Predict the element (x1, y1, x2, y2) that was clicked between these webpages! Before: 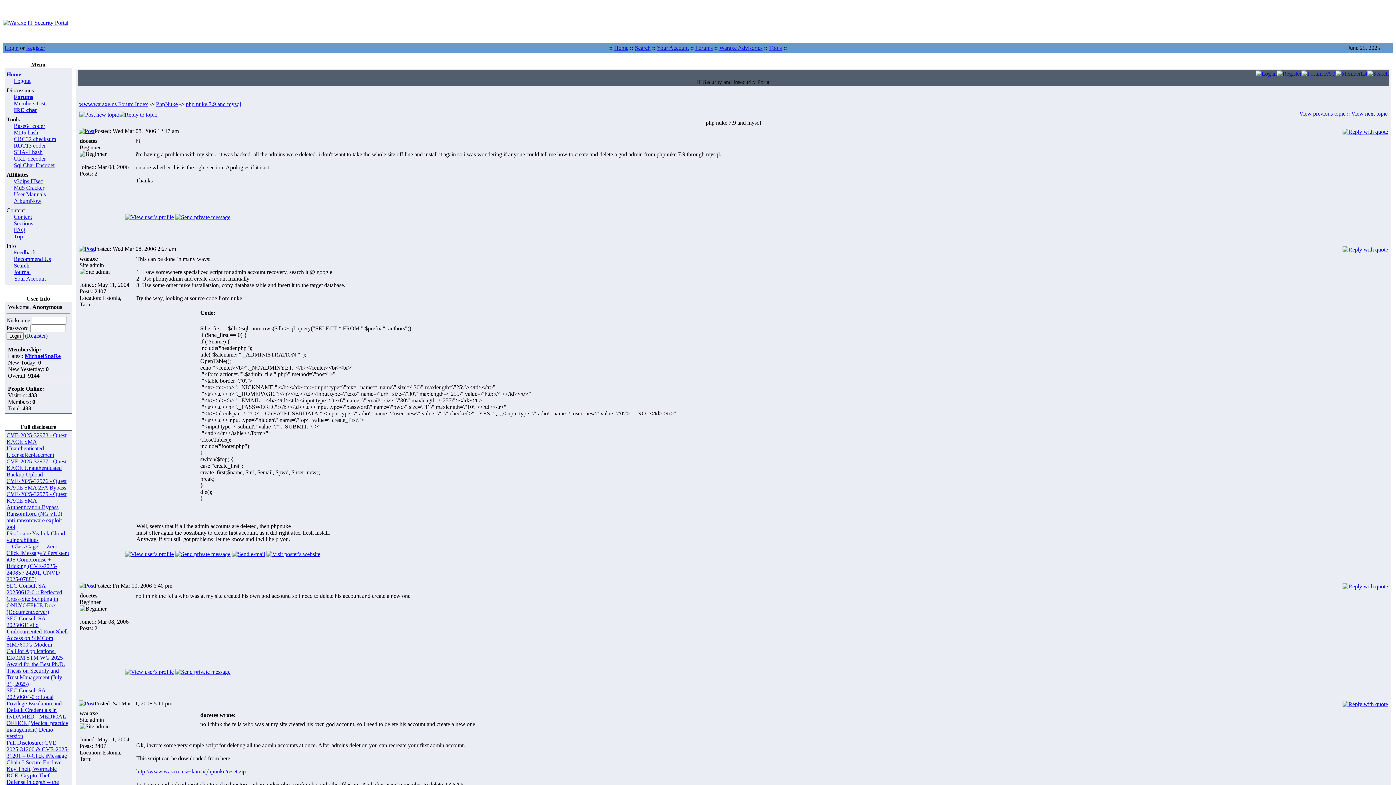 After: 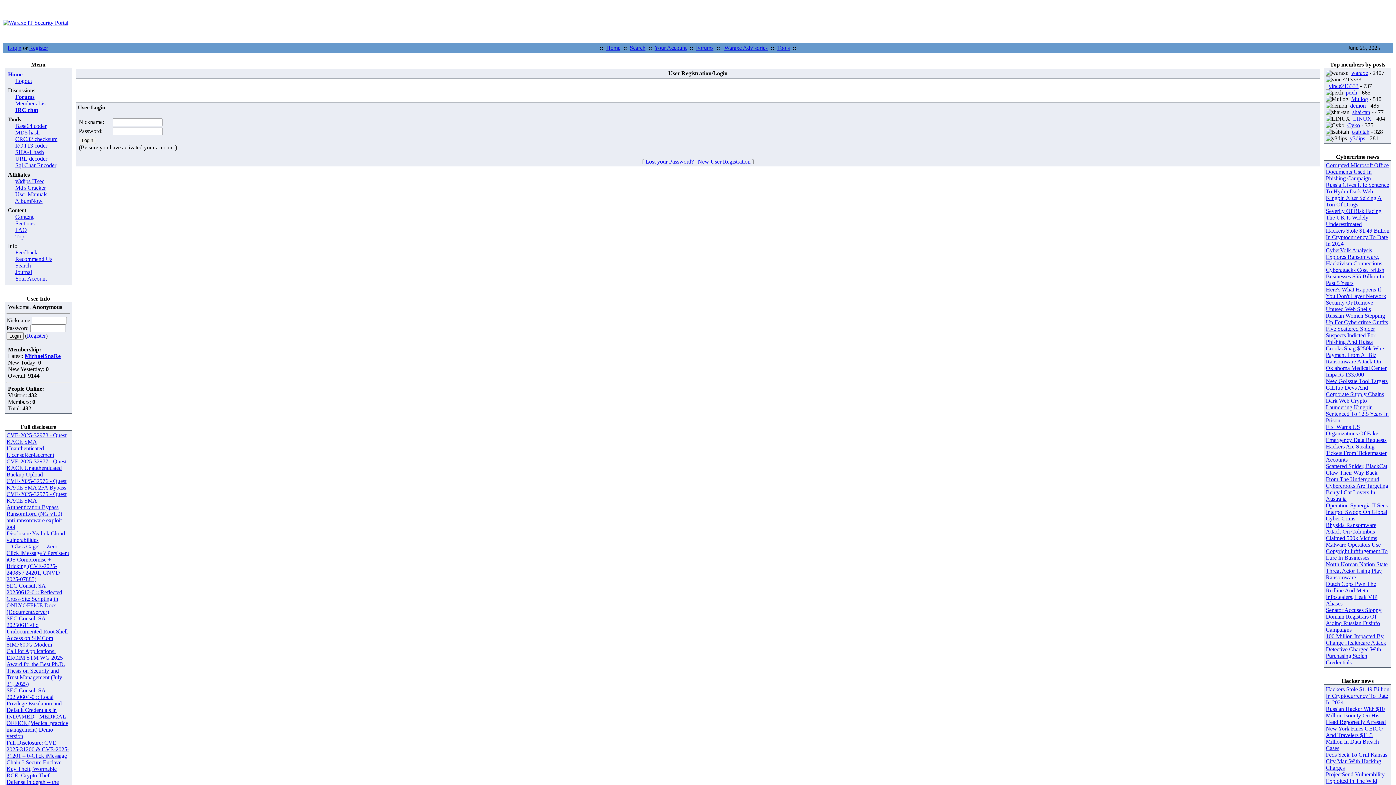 Action: bbox: (1342, 583, 1388, 589)